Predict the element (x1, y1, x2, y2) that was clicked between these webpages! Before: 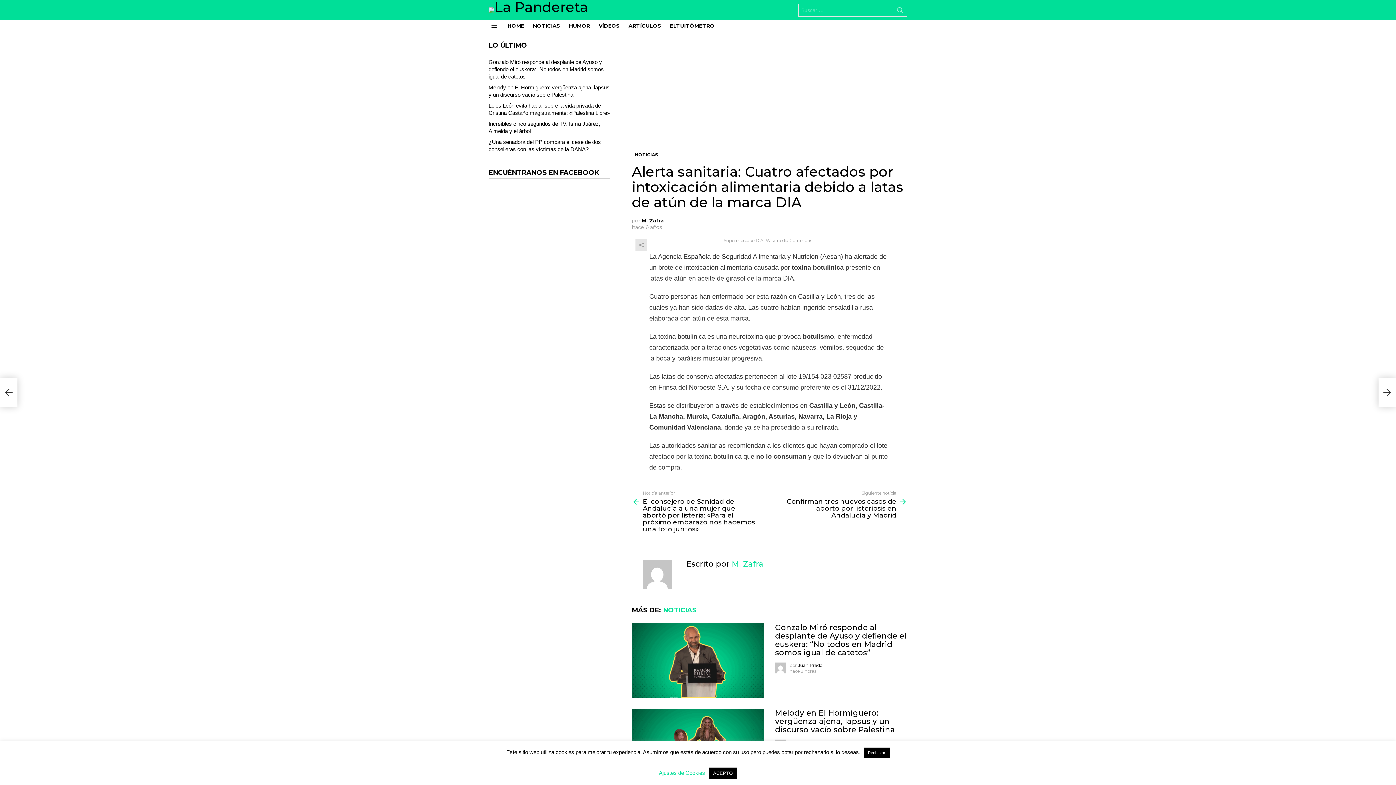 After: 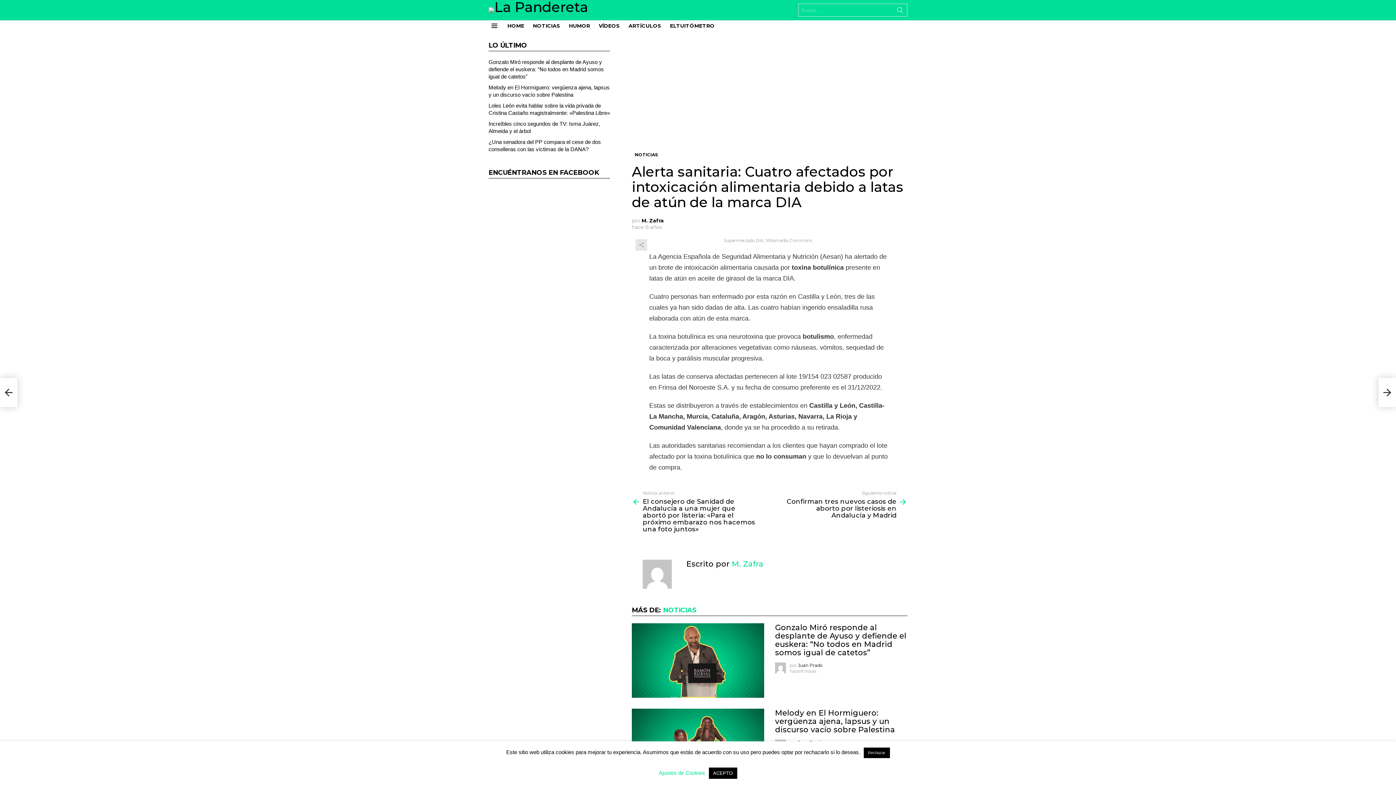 Action: bbox: (893, 3, 907, 19) label: BUSCAR